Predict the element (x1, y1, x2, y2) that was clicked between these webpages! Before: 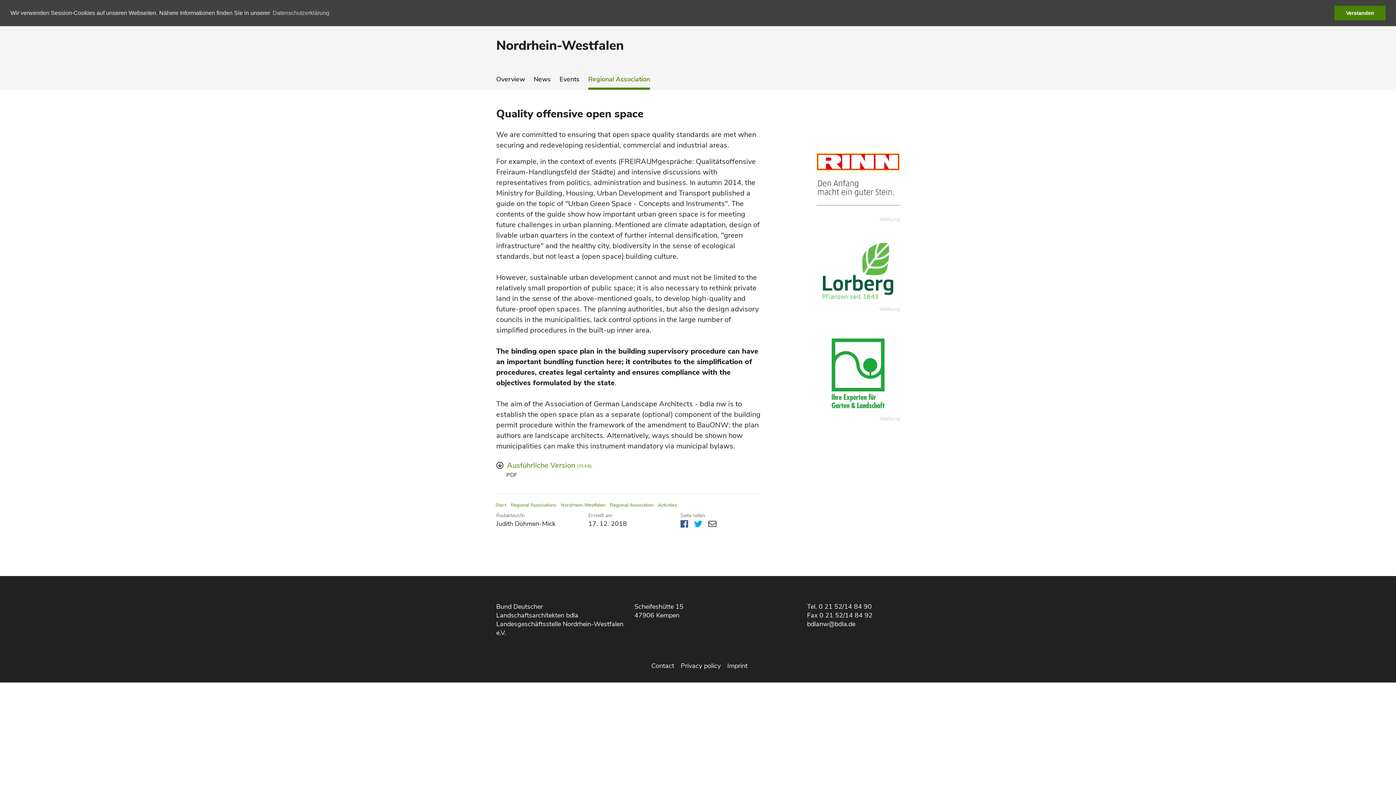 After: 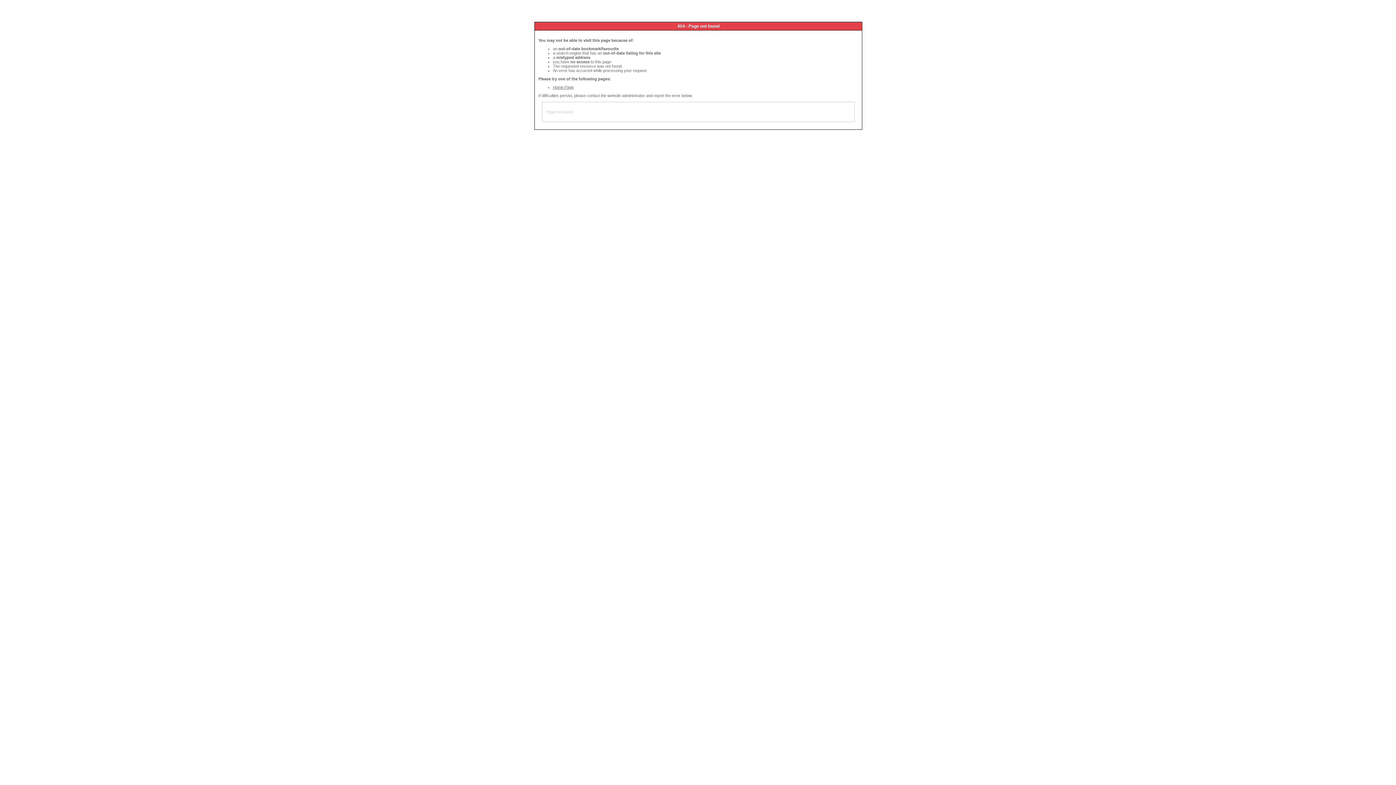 Action: bbox: (651, 661, 674, 670) label: Contact